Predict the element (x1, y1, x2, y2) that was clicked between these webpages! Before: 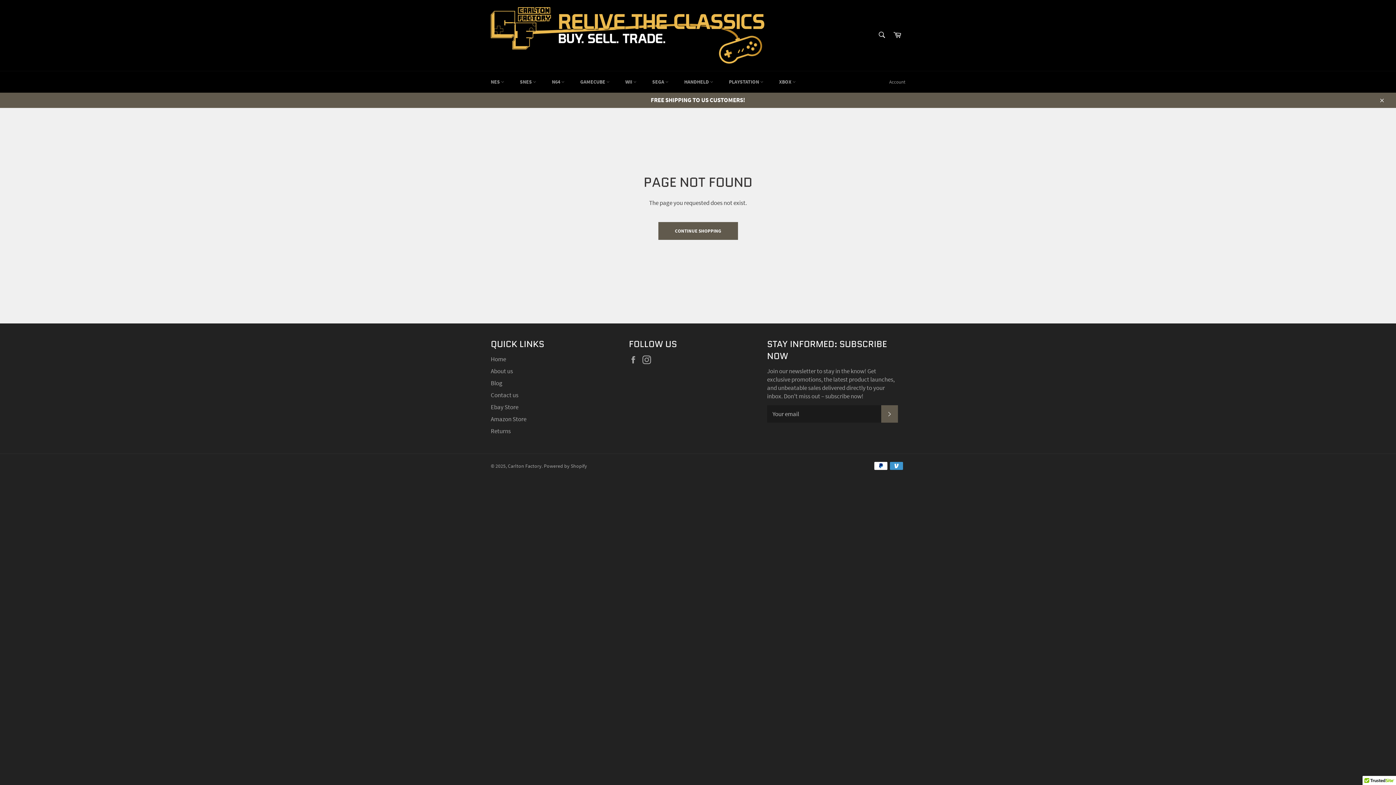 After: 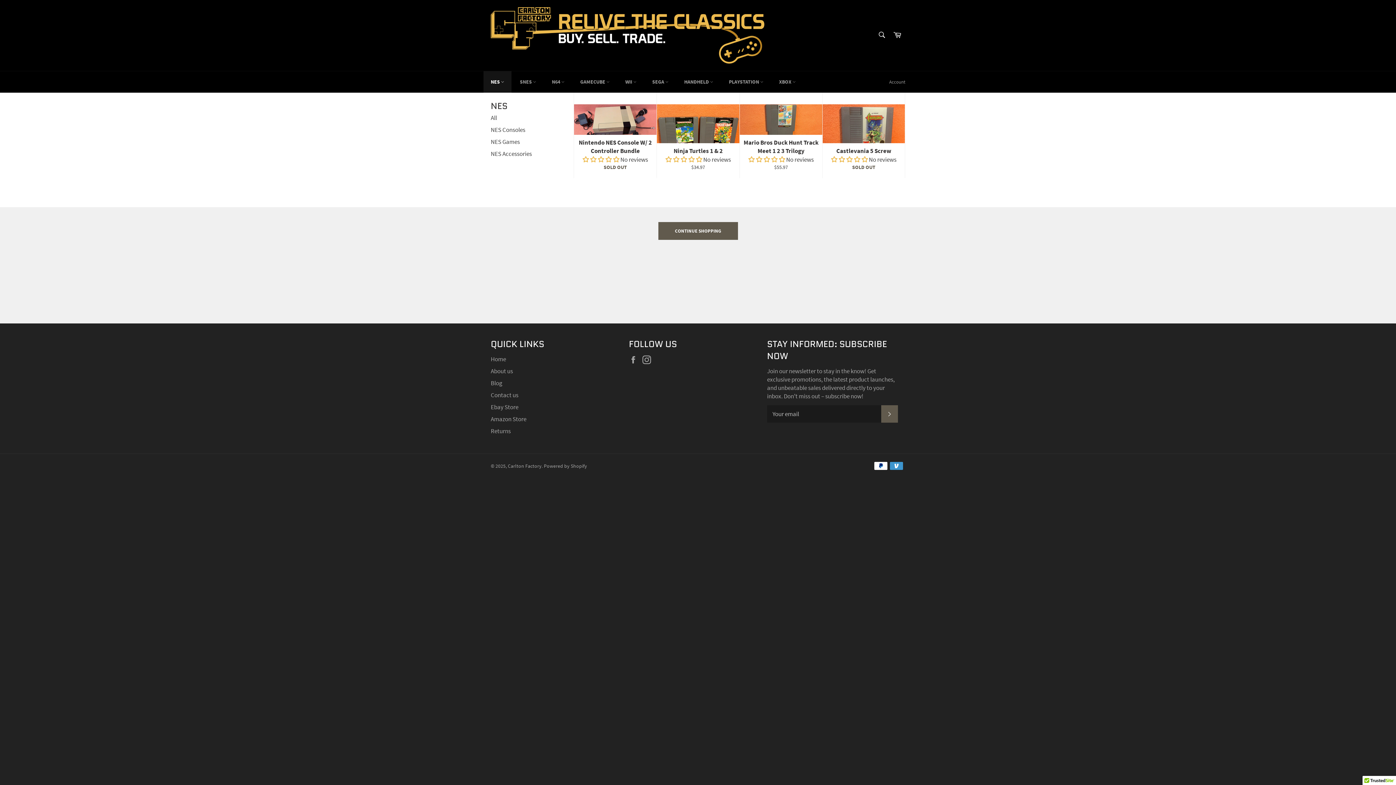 Action: label: NES  bbox: (483, 71, 511, 92)